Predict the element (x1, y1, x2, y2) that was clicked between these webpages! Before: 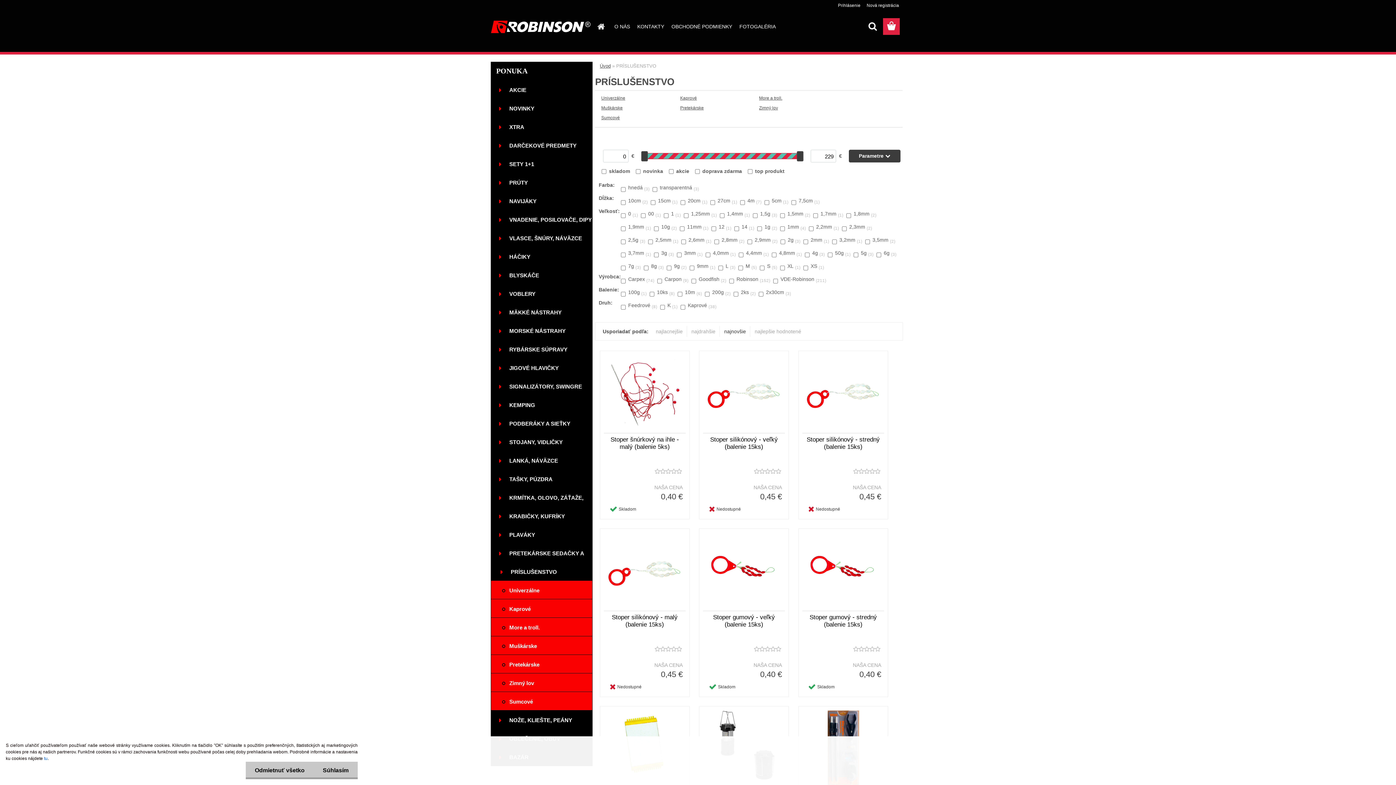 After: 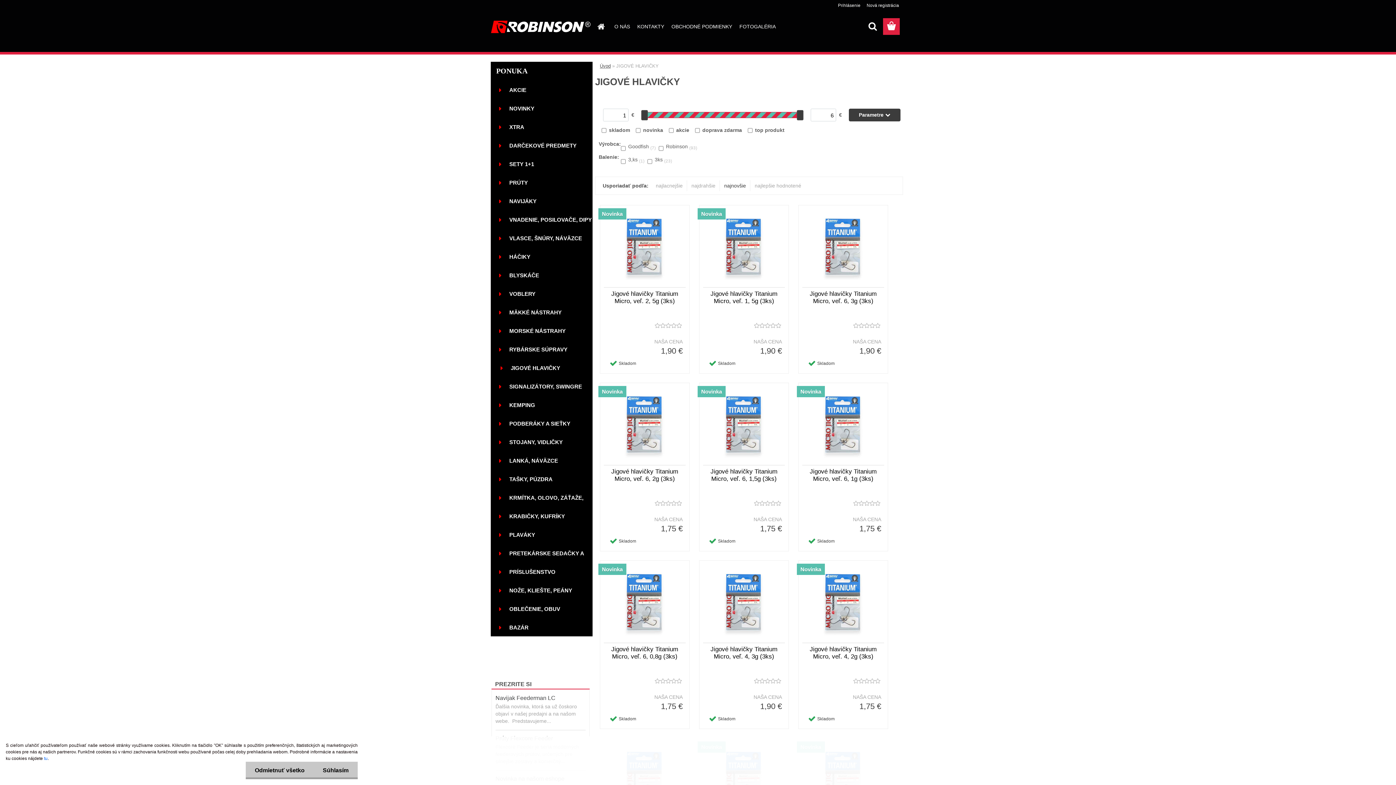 Action: bbox: (490, 358, 592, 377) label: JIGOVÉ HLAVIČKY